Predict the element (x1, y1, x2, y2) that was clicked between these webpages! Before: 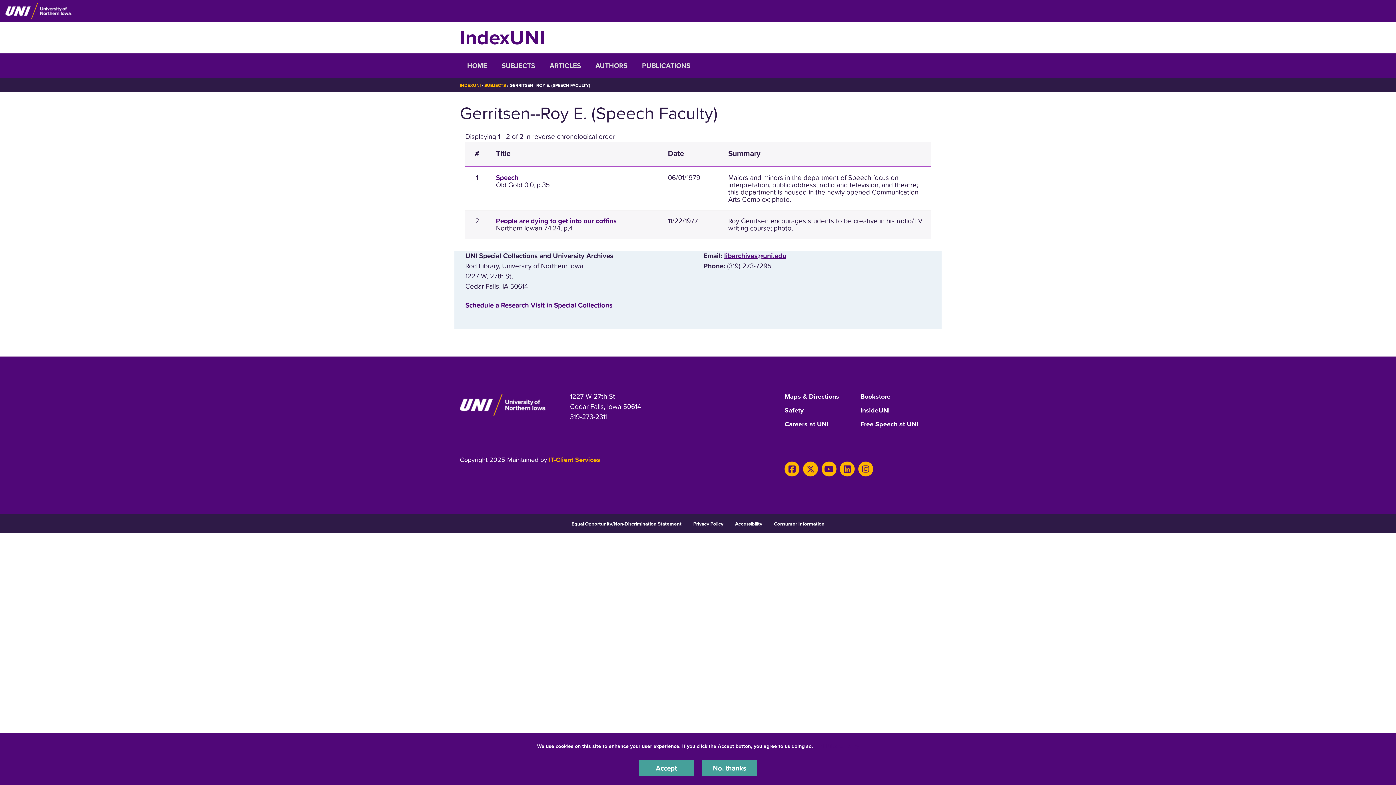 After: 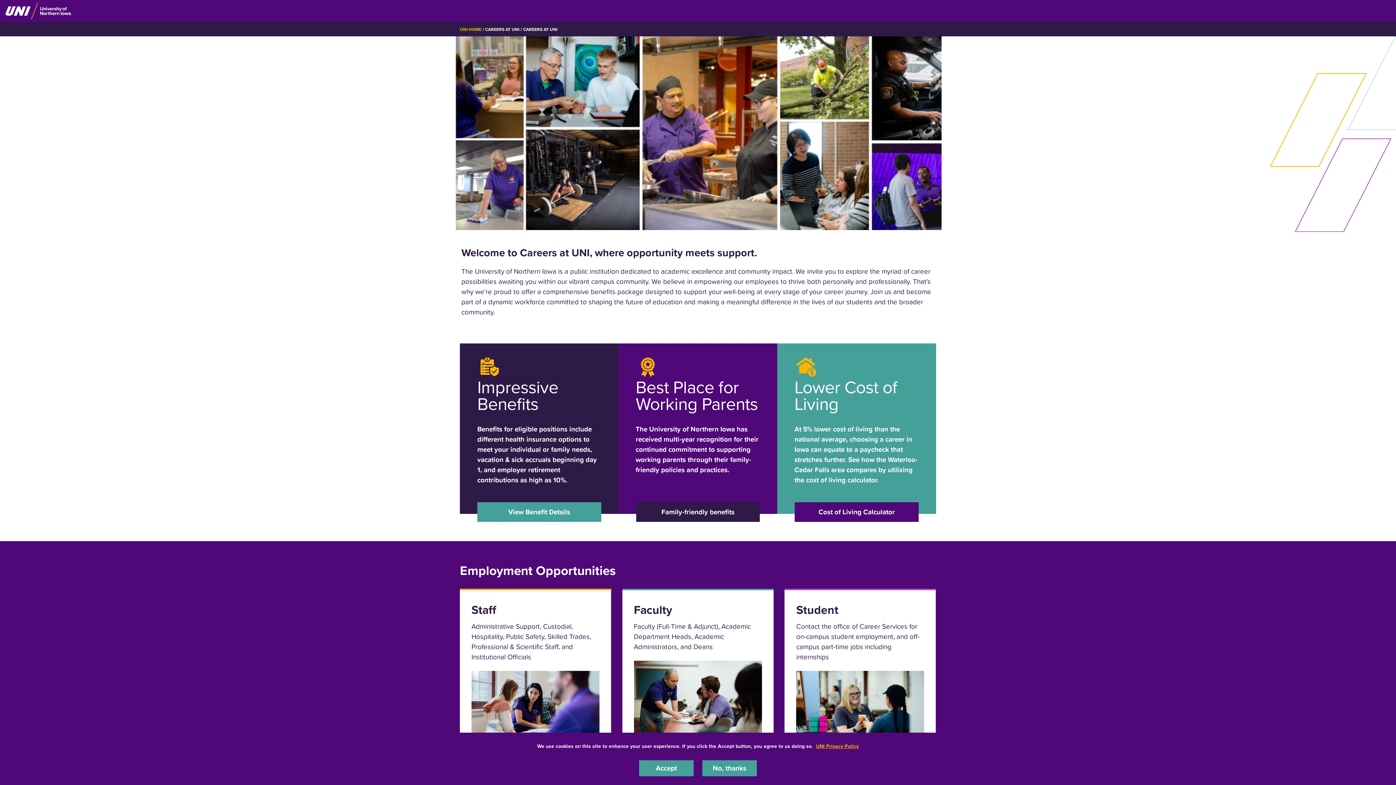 Action: bbox: (784, 420, 828, 432) label: Careers at UNI